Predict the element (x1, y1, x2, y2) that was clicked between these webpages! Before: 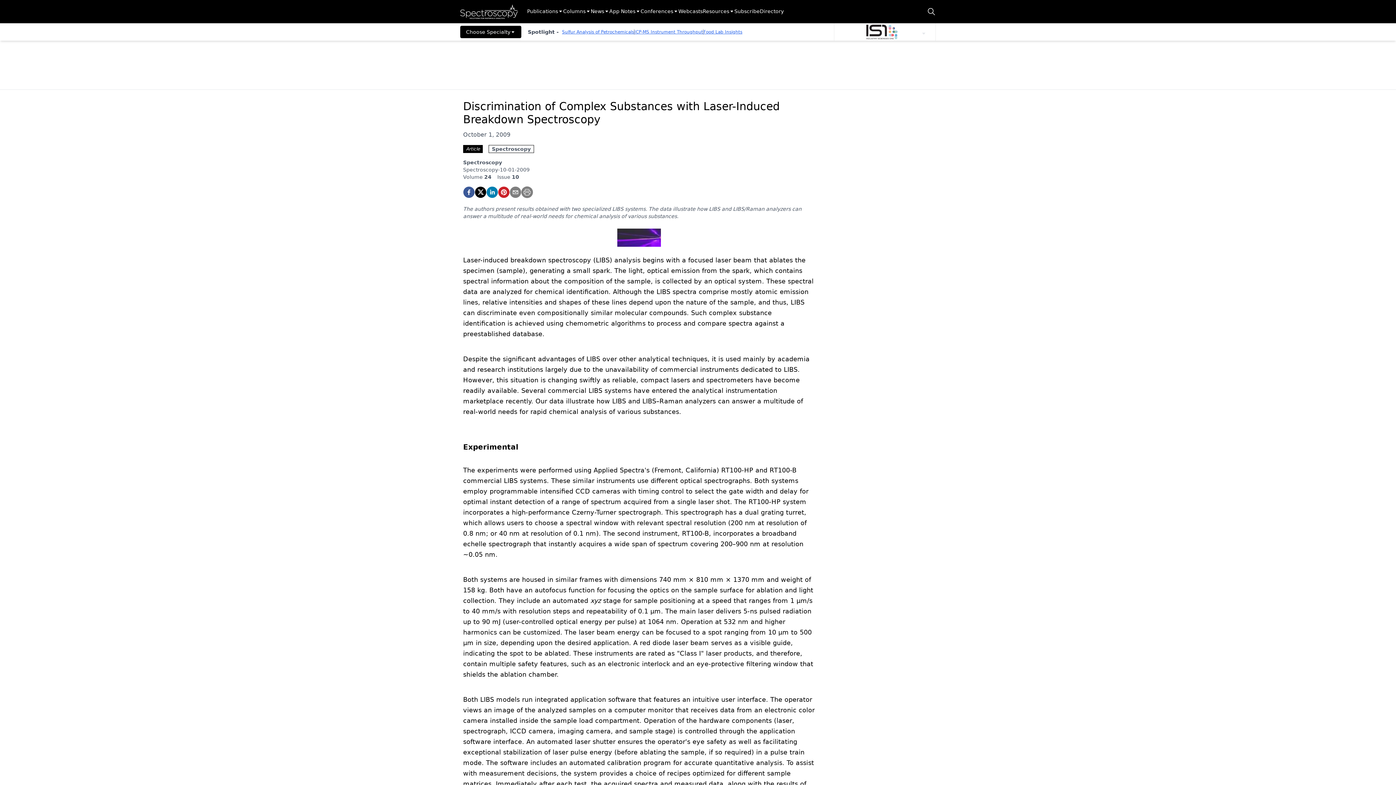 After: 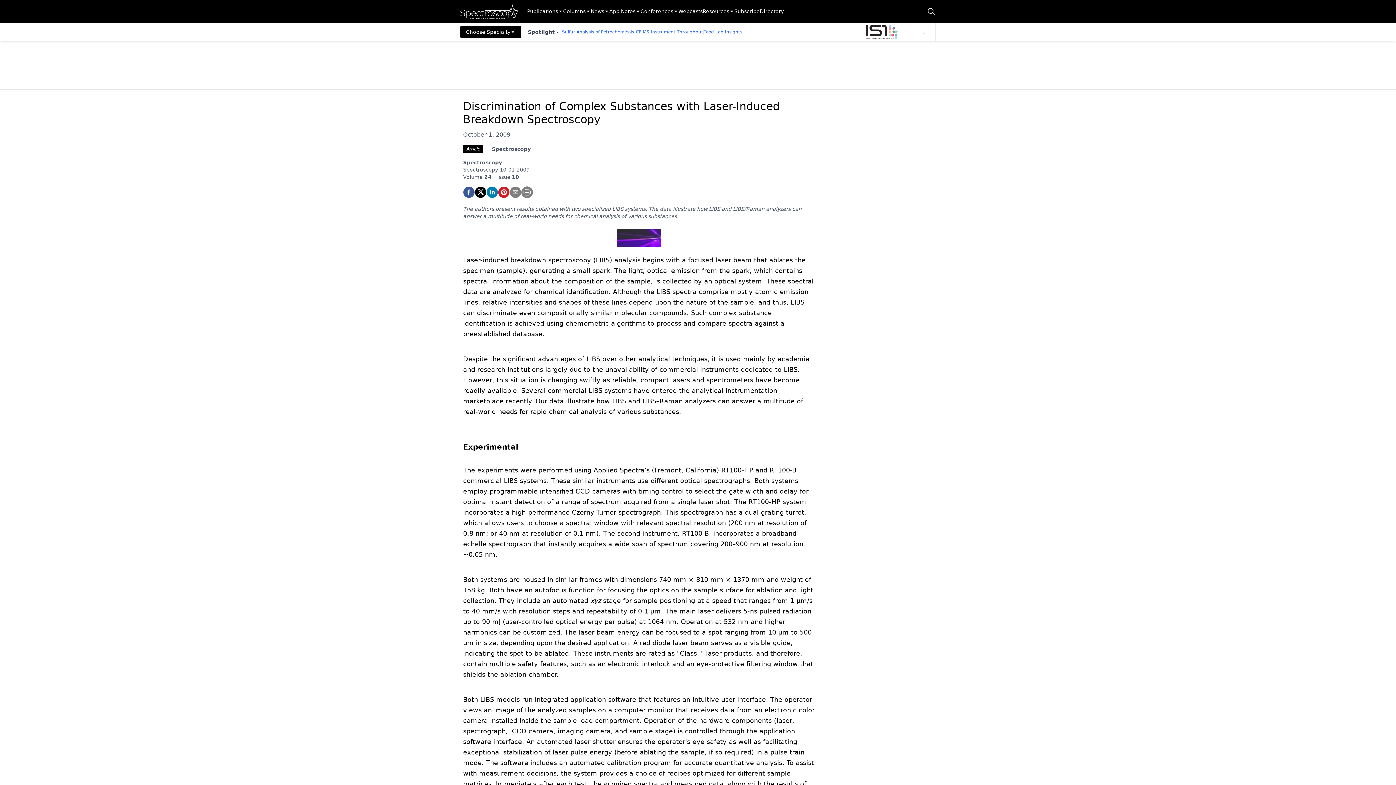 Action: label: Directory bbox: (760, 7, 784, 15)